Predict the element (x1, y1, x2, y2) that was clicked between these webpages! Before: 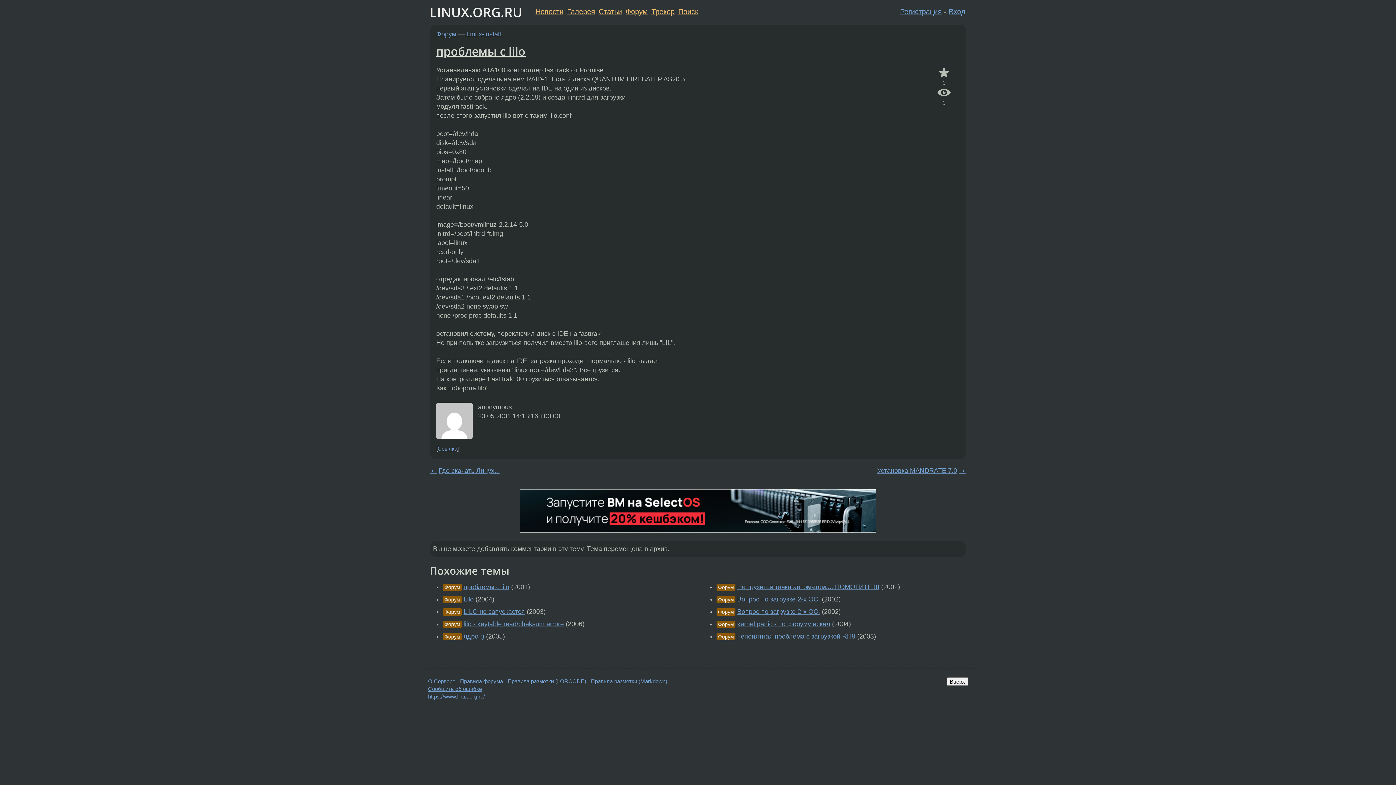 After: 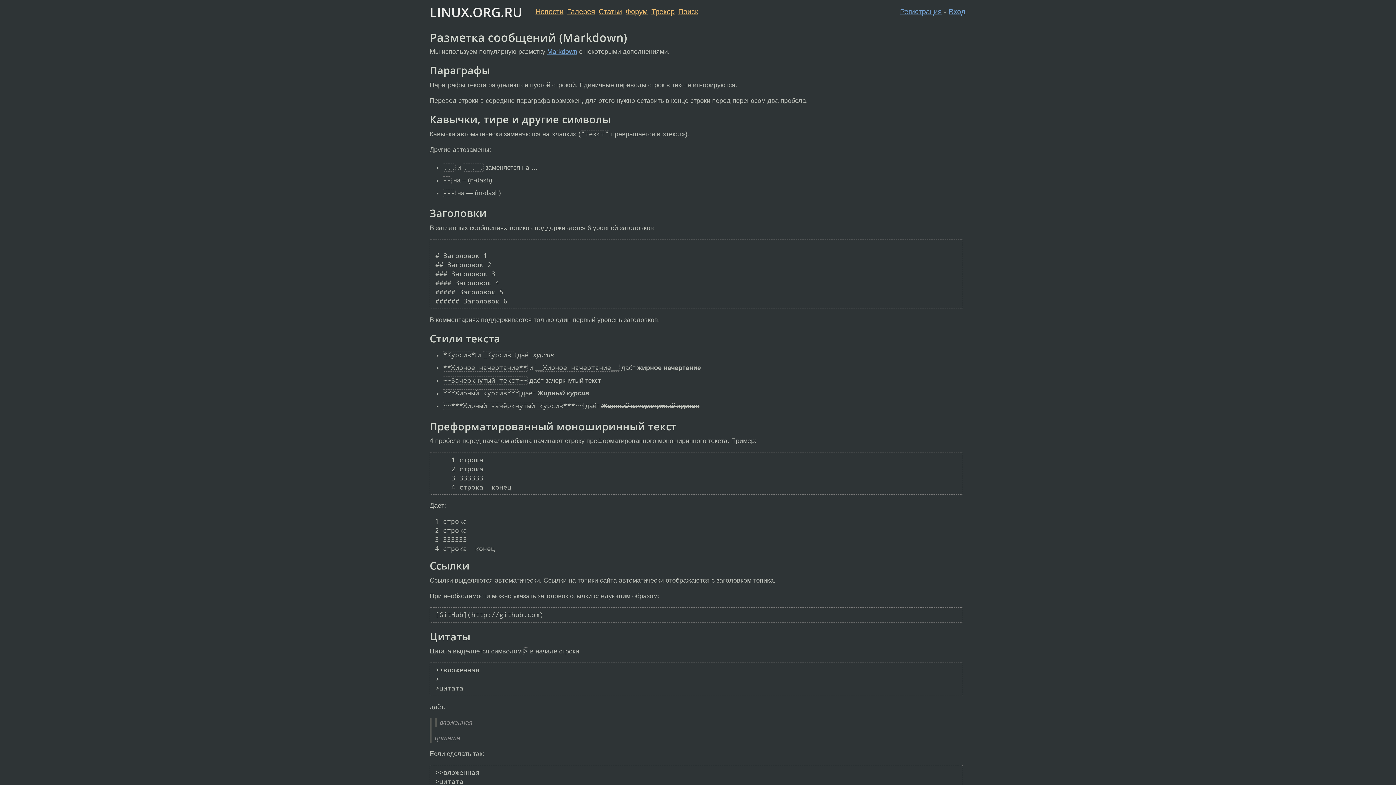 Action: label: Правила разметки (Markdown) bbox: (591, 678, 667, 684)